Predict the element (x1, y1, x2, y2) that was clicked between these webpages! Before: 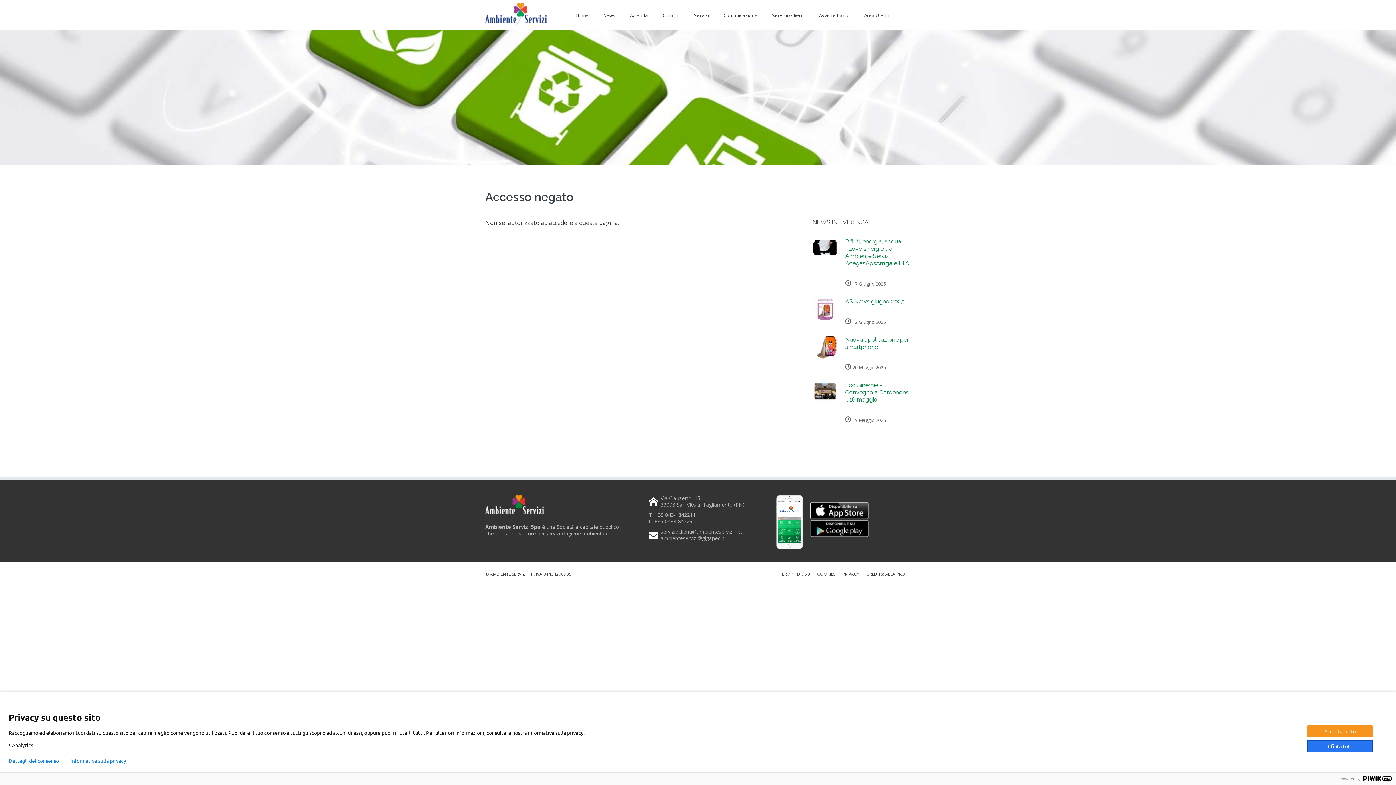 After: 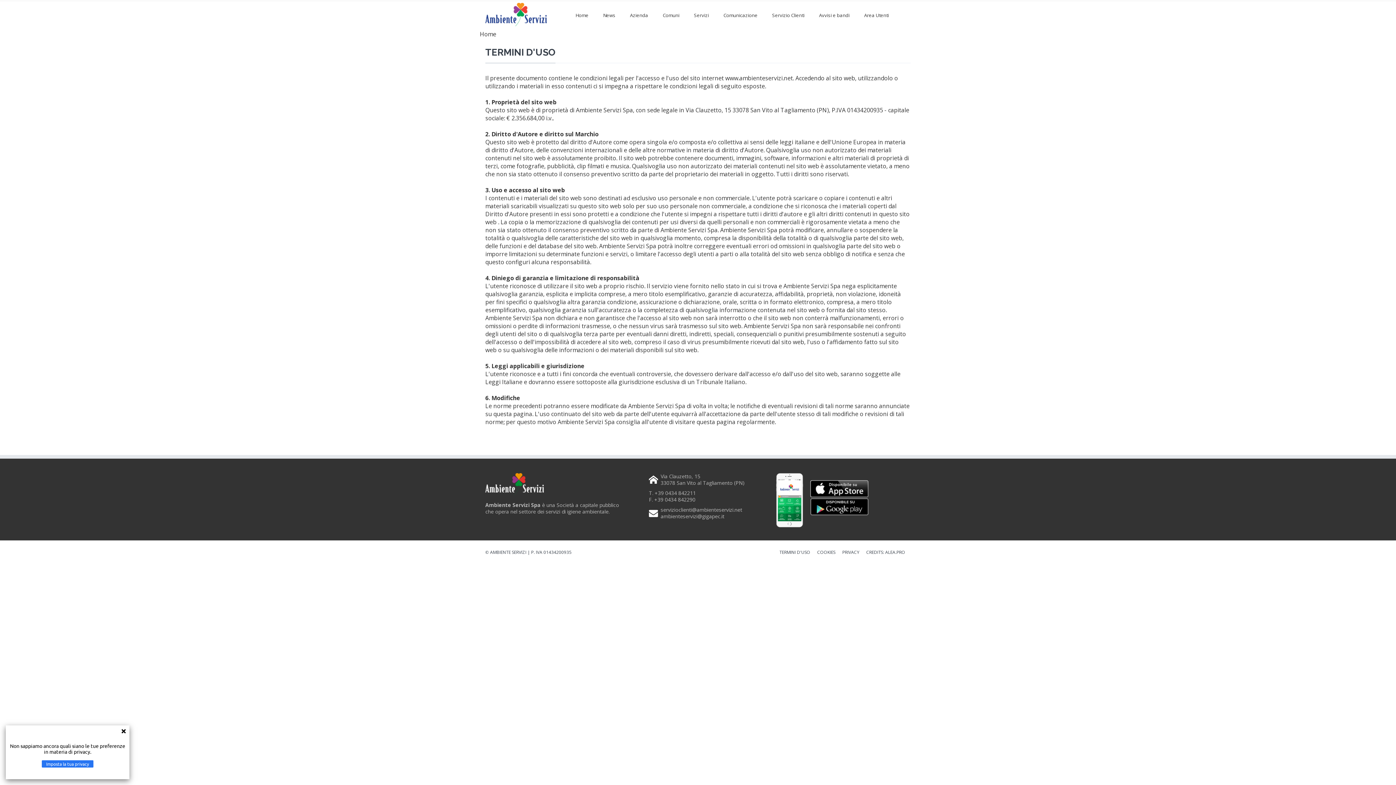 Action: bbox: (779, 572, 810, 577) label: TERMINI D'USO